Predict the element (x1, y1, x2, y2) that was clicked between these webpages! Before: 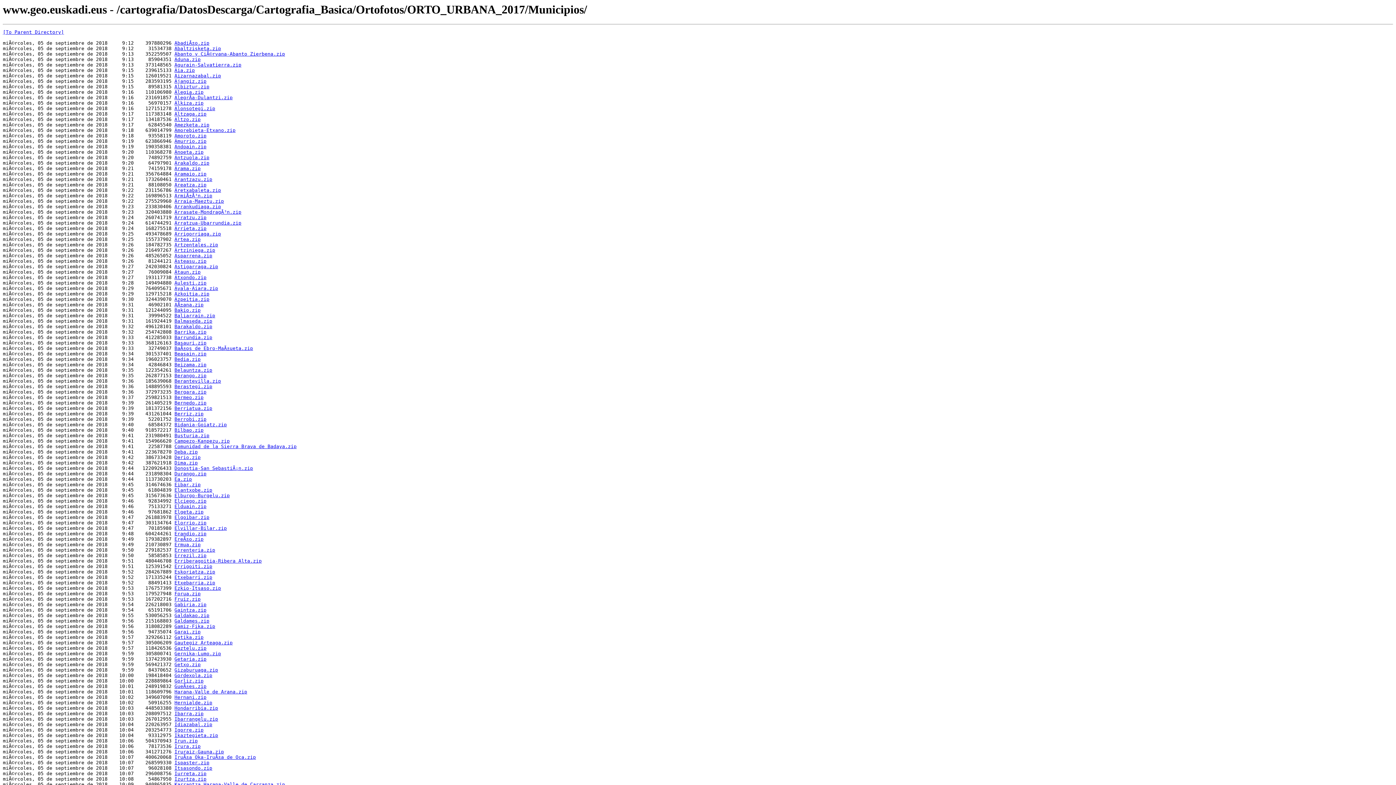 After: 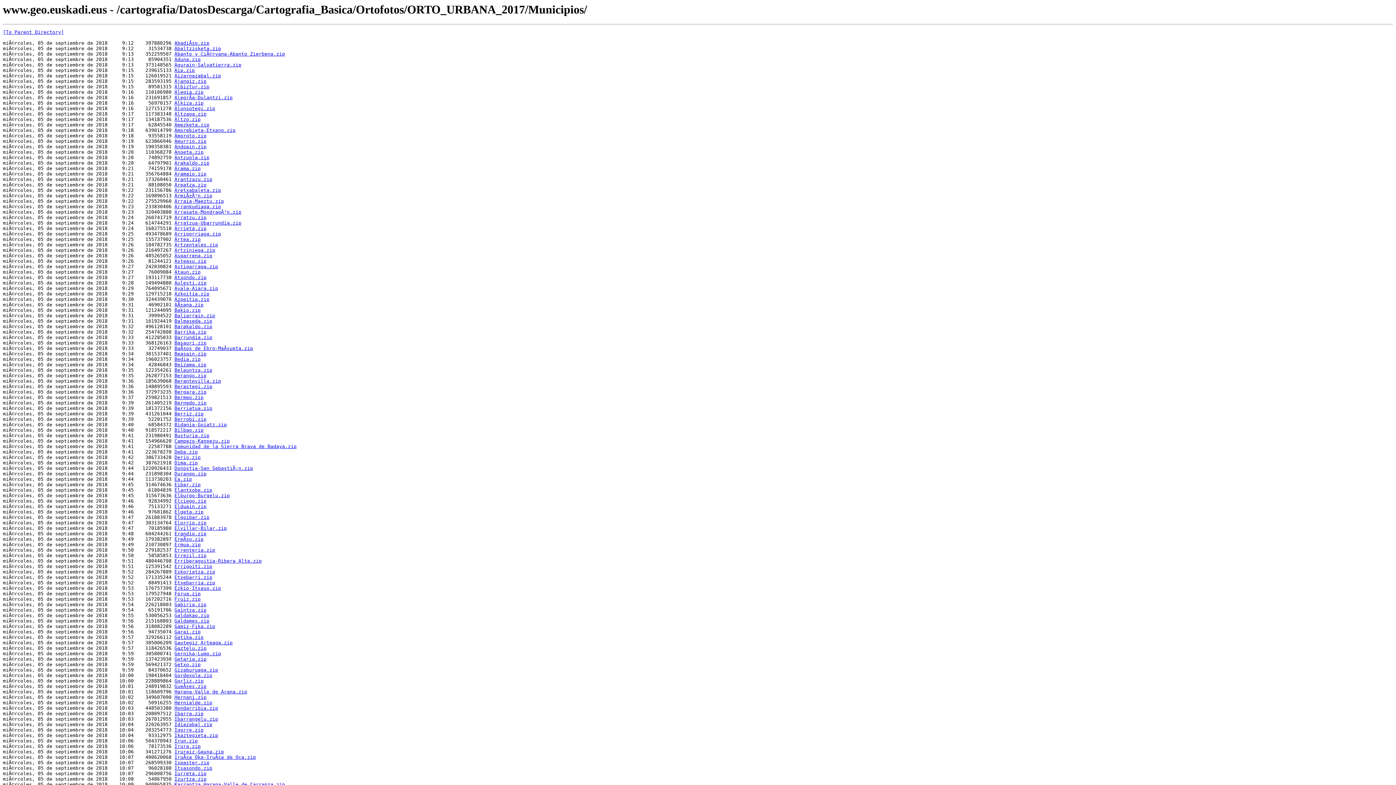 Action: bbox: (174, 547, 215, 553) label: Errenteria.zip